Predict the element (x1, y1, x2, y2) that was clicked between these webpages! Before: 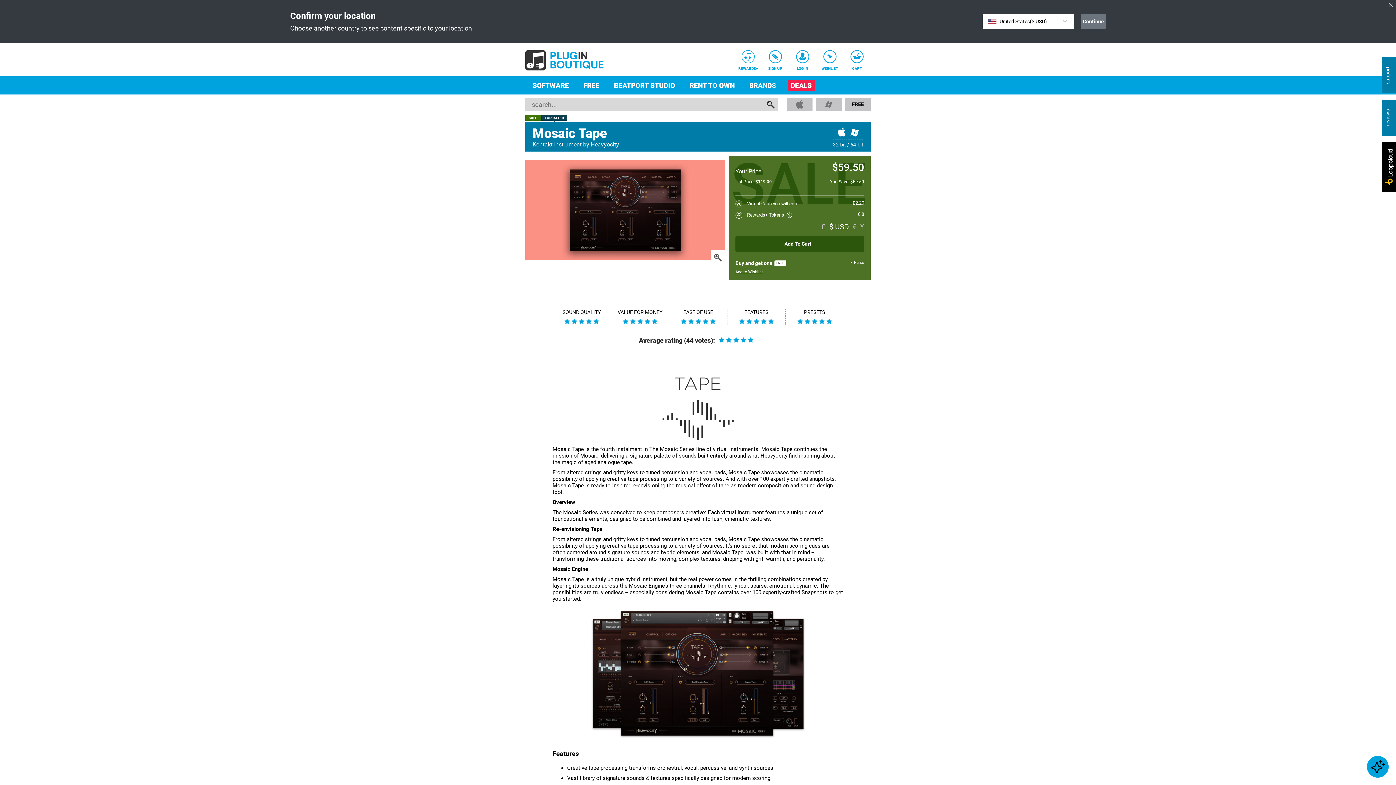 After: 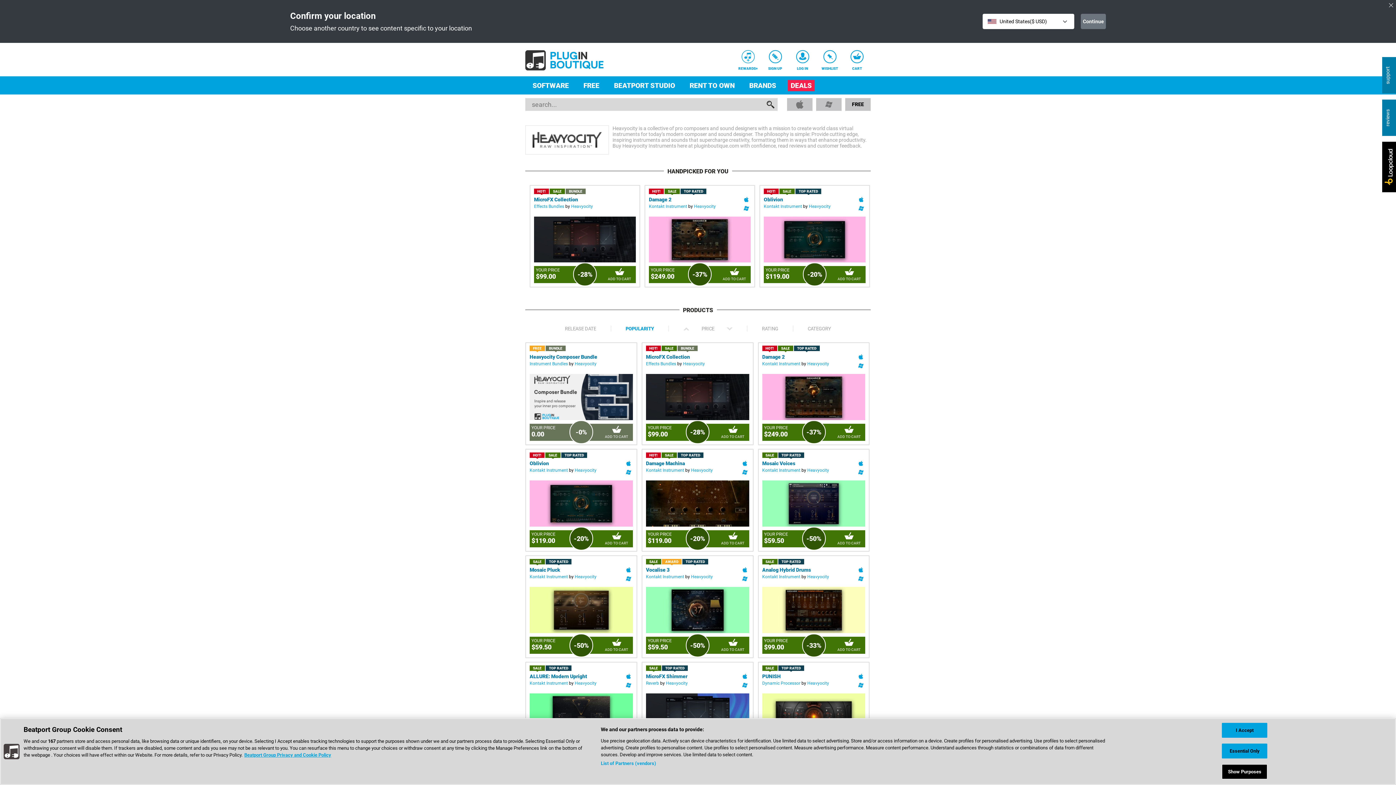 Action: bbox: (590, 141, 619, 147) label: Heavyocity